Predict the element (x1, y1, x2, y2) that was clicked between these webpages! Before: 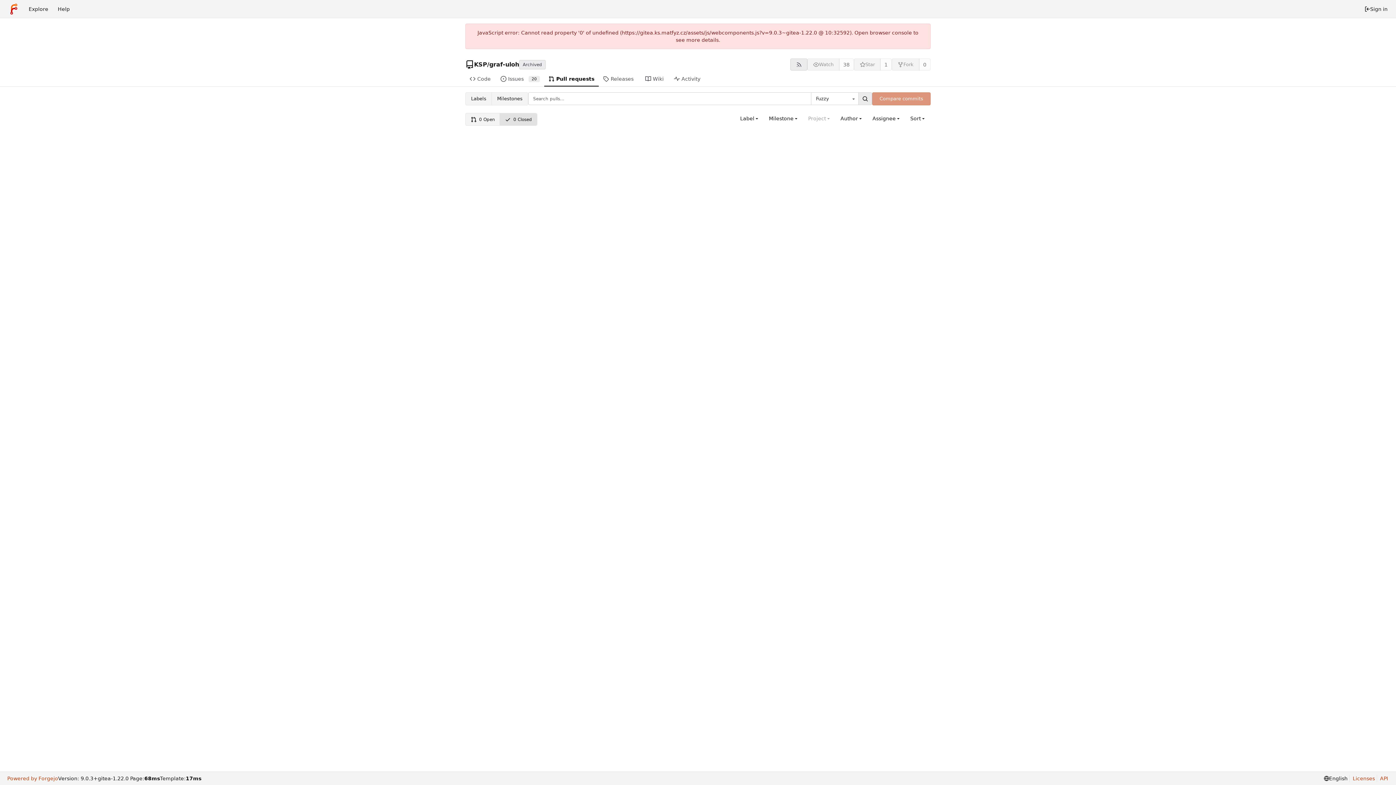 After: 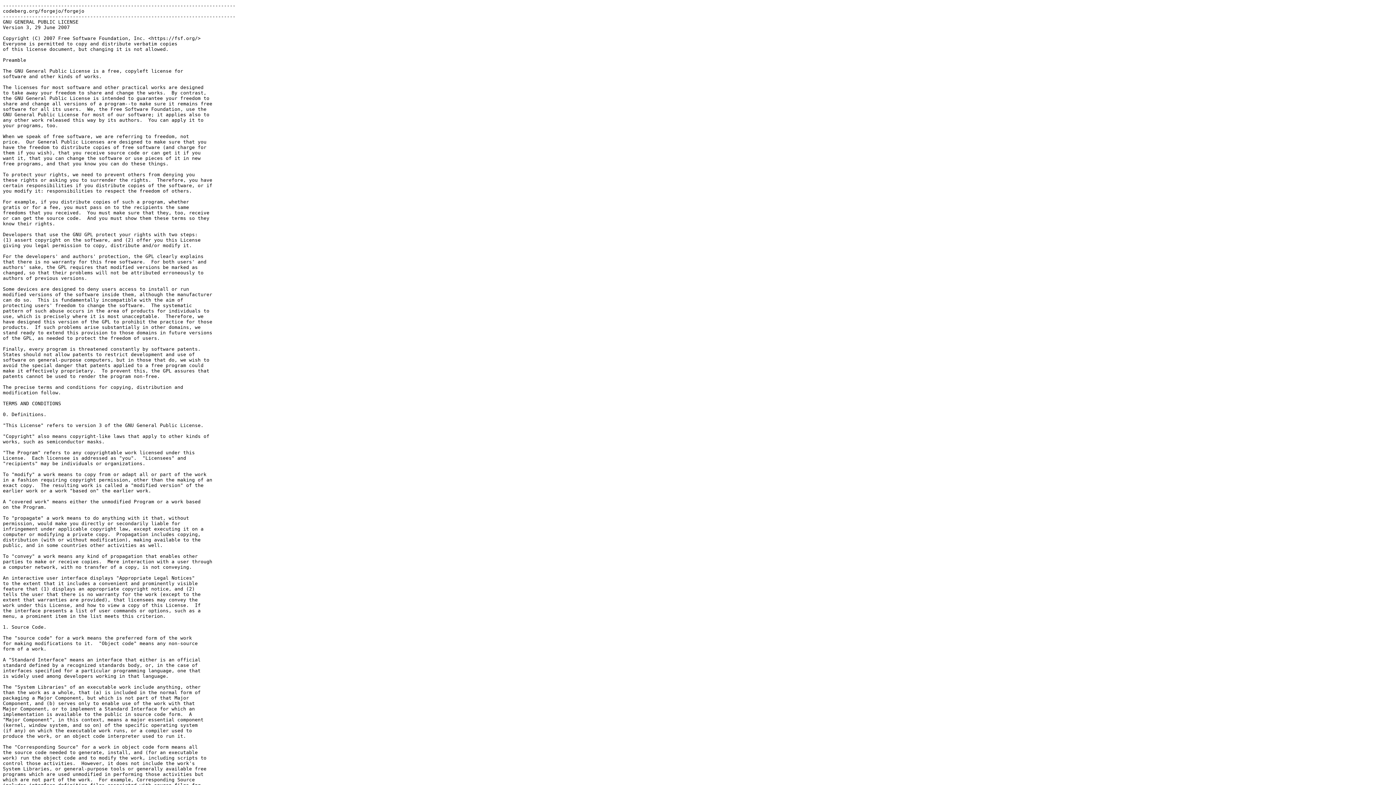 Action: label: Licenses bbox: (1349, 775, 1375, 782)